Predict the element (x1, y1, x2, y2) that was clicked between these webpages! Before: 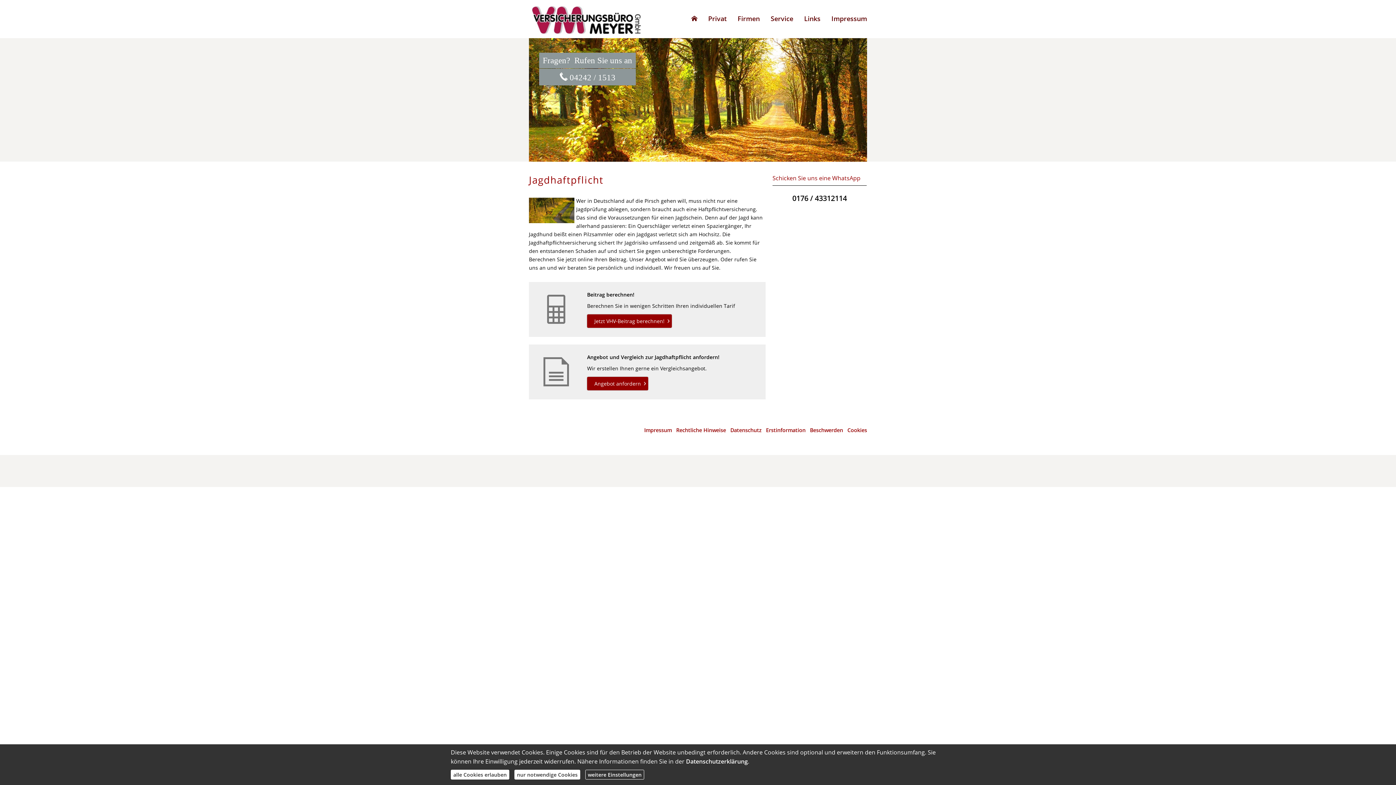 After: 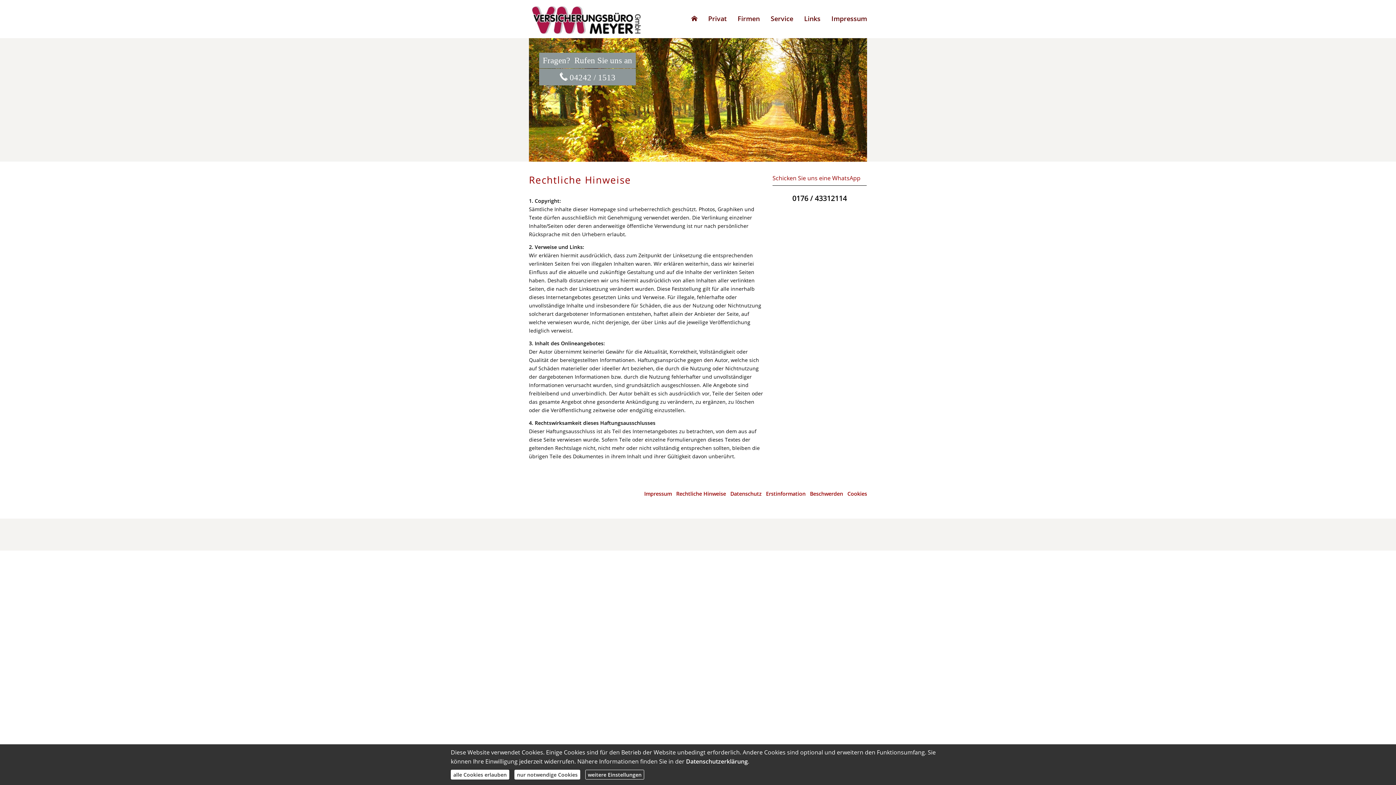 Action: bbox: (676, 426, 726, 433) label: Rechtliche Hinweise